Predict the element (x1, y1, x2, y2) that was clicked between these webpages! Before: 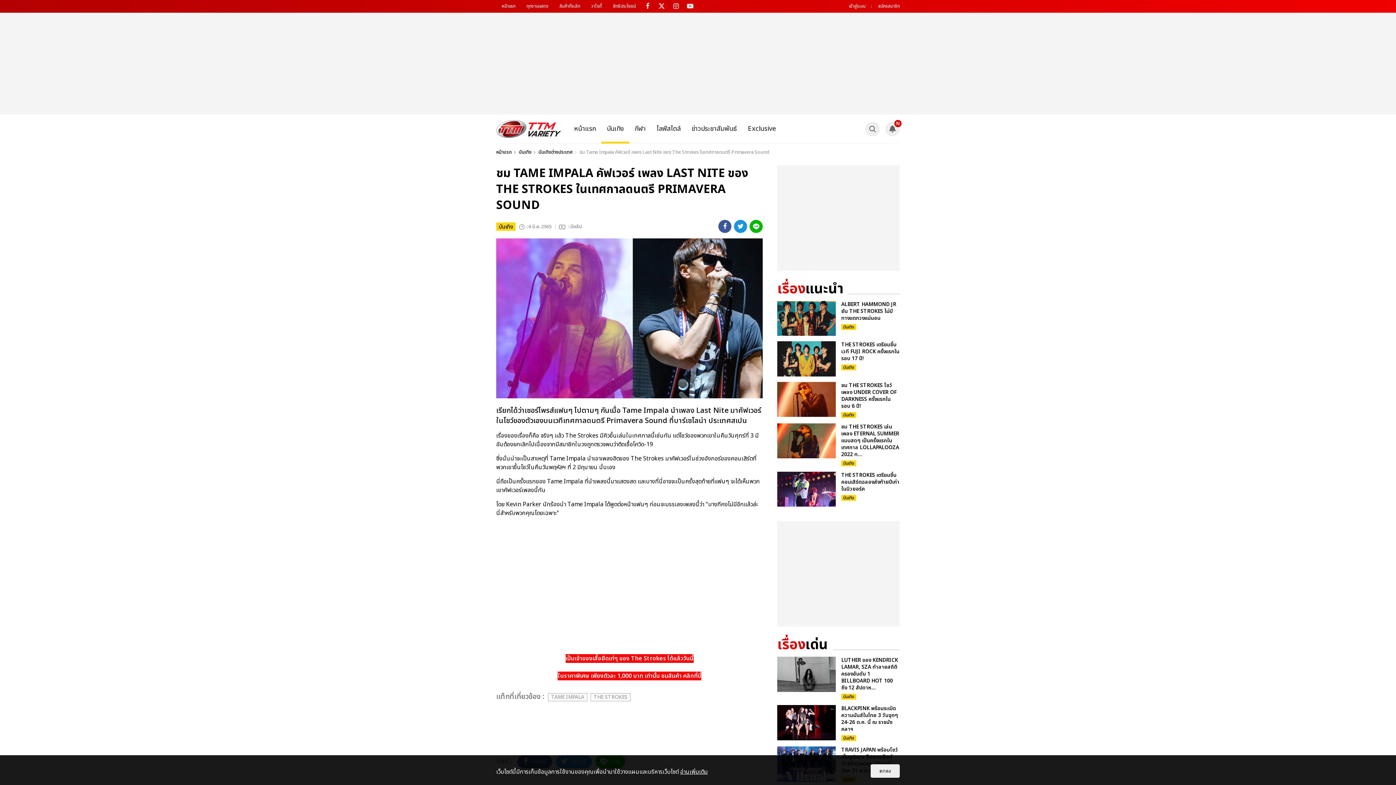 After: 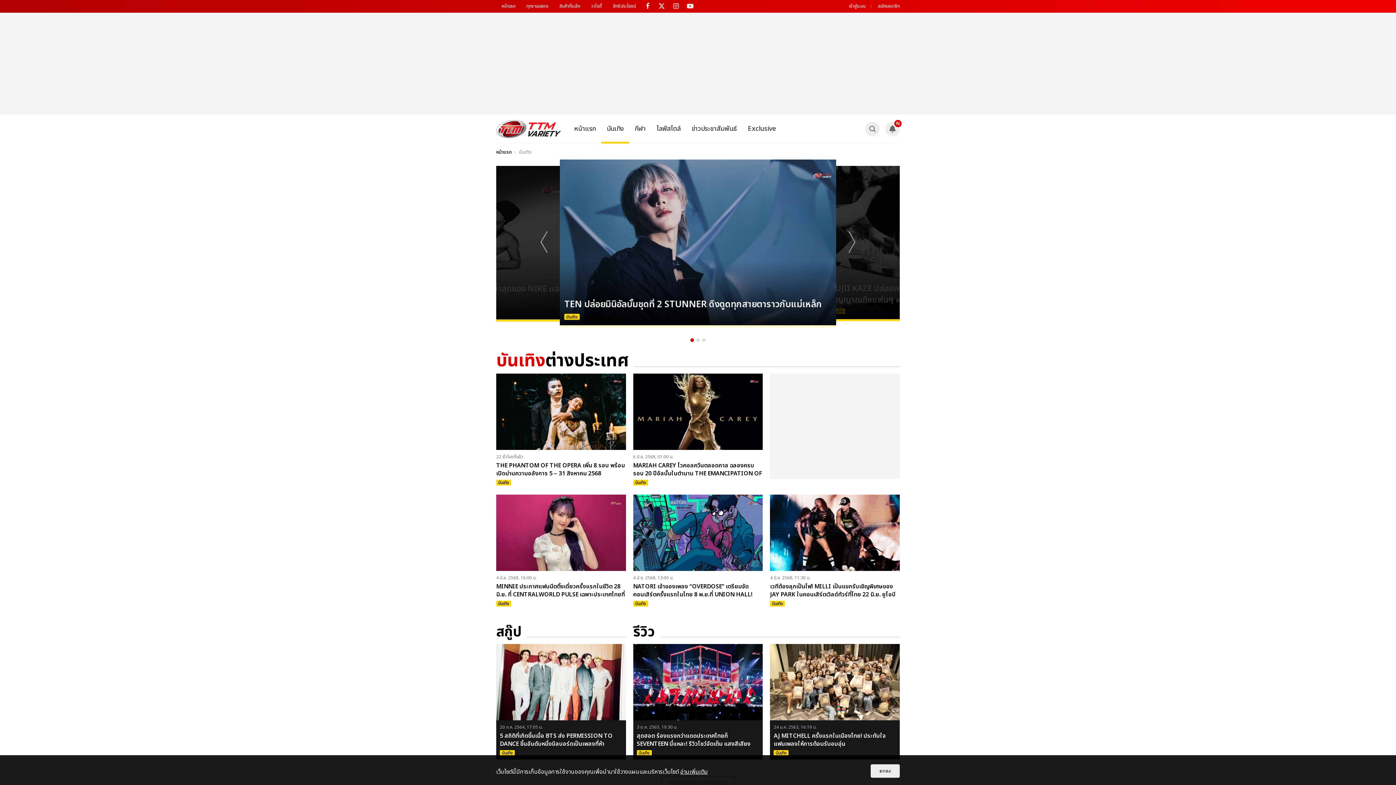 Action: bbox: (496, 222, 515, 230) label: บันเทิง